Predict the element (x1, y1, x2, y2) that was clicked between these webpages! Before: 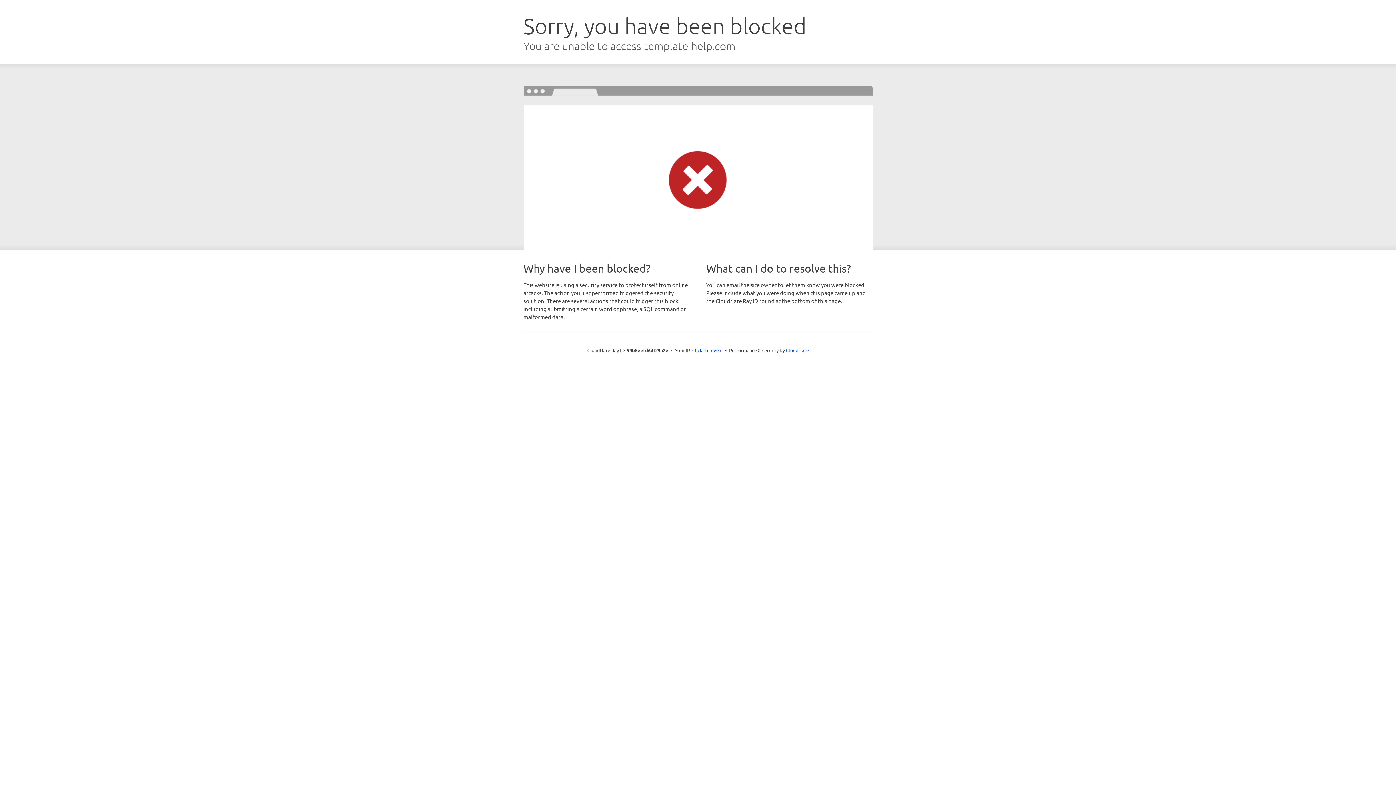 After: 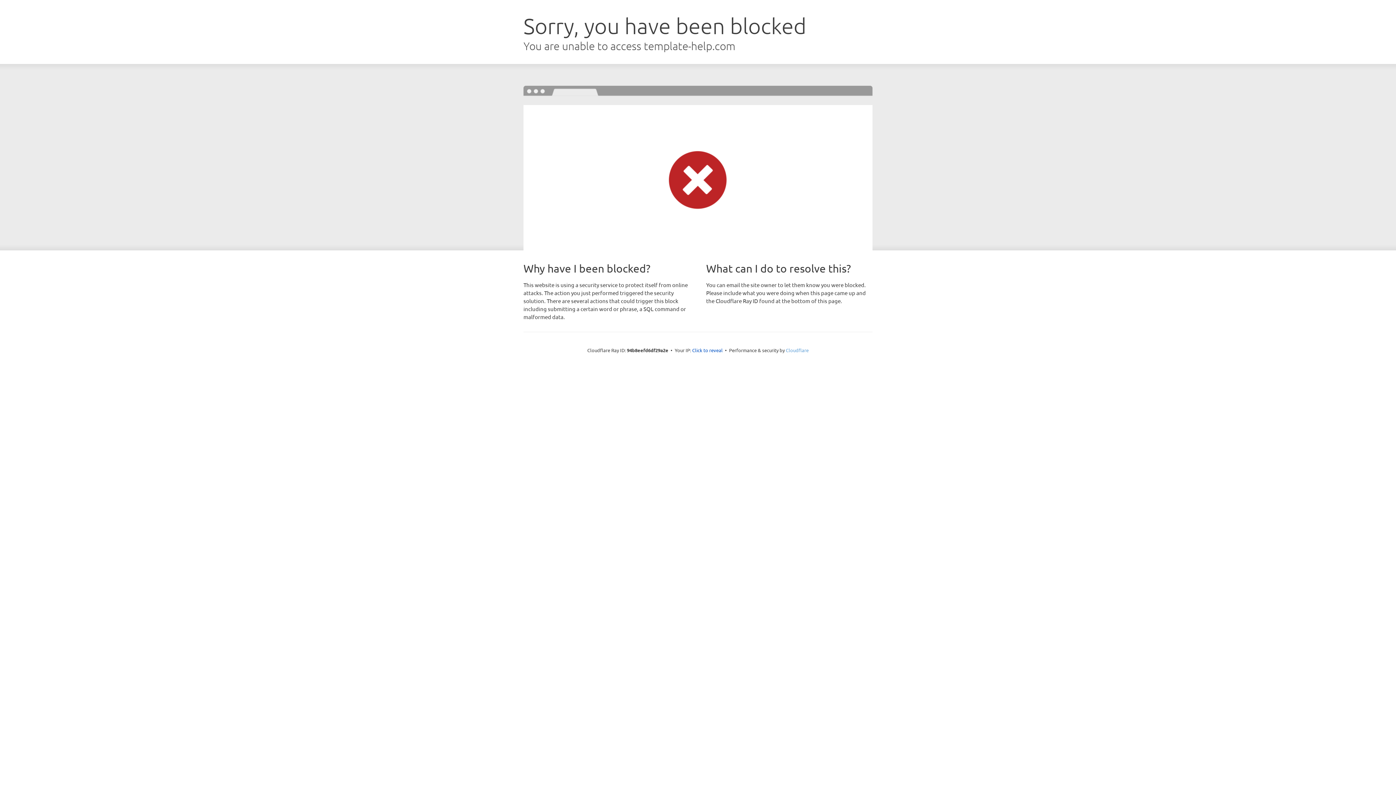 Action: label: Cloudflare bbox: (786, 347, 808, 353)